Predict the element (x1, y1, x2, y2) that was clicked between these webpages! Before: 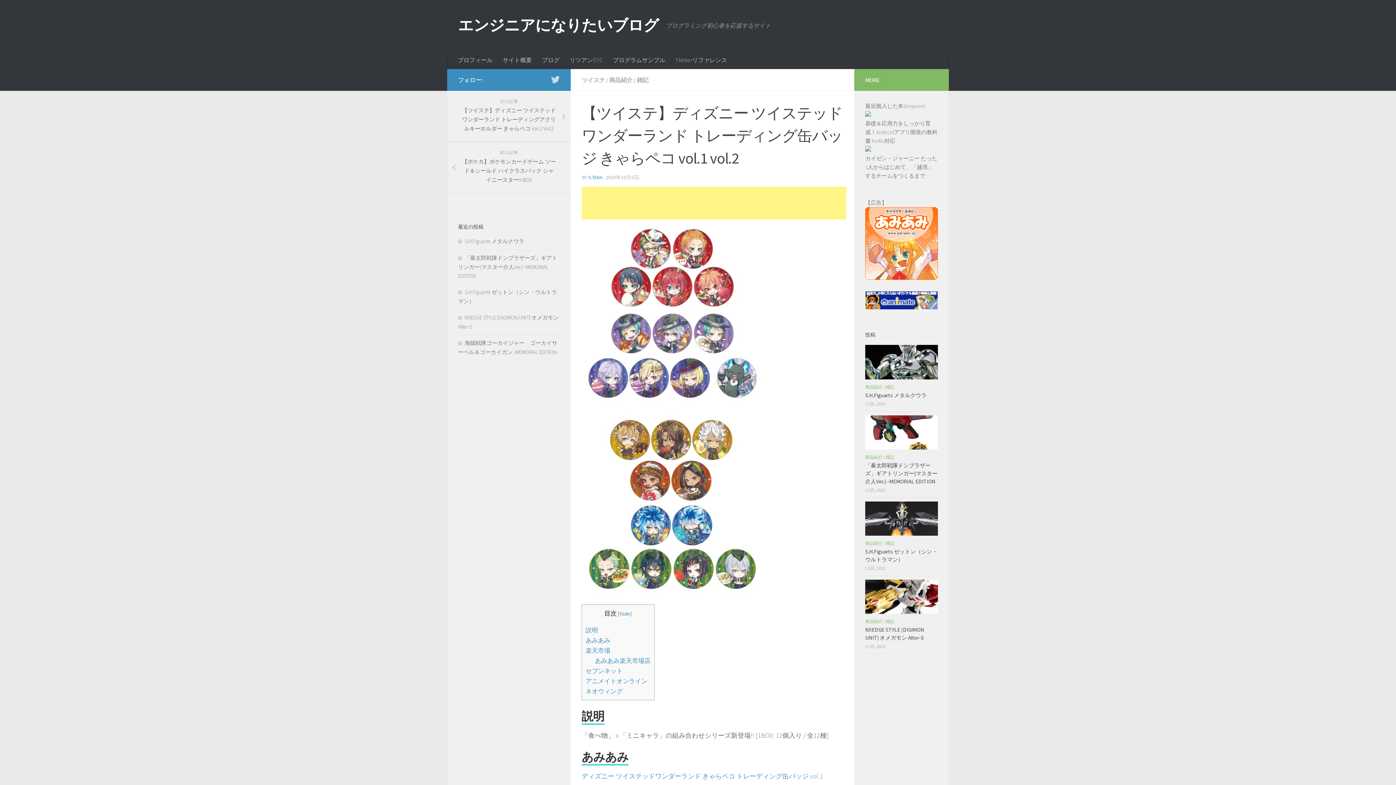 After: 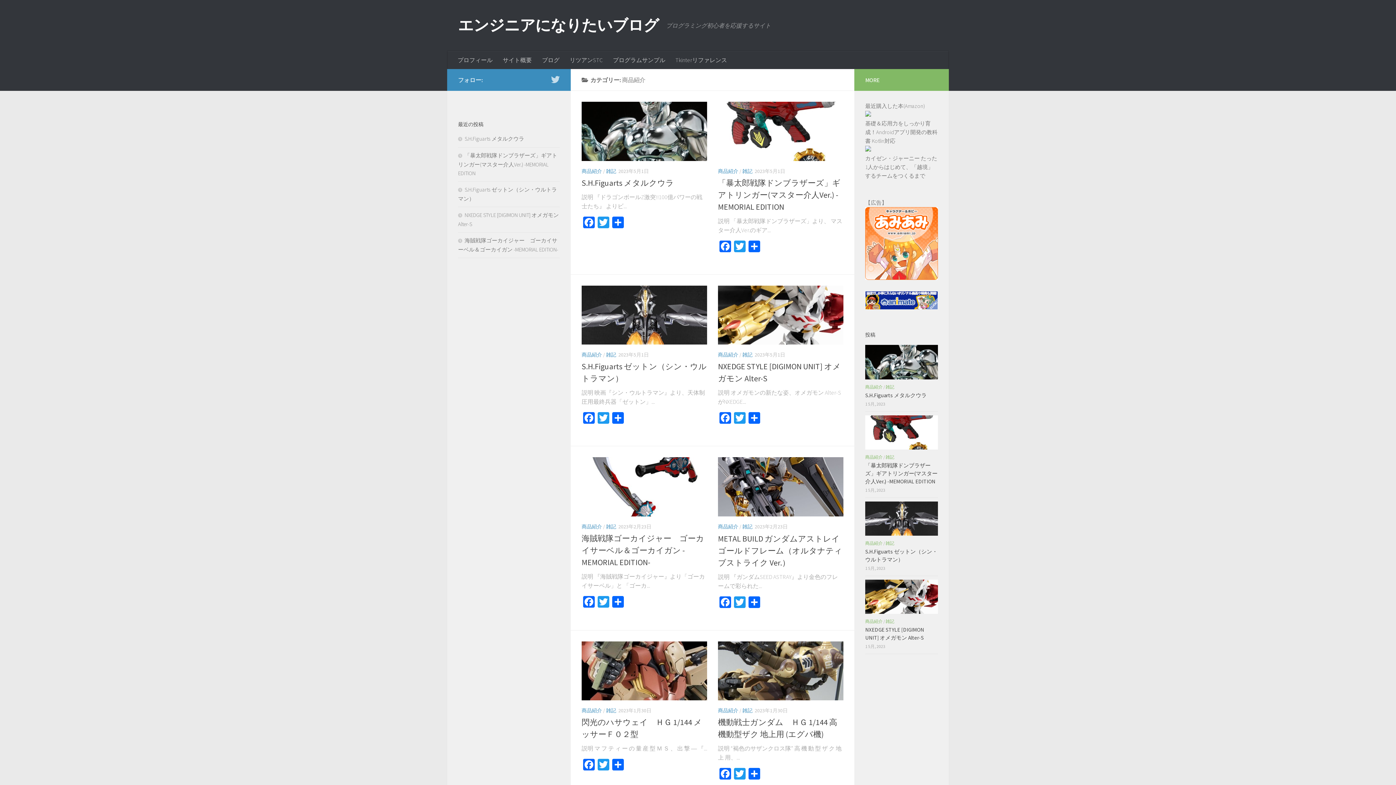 Action: label: 商品紹介 bbox: (865, 454, 882, 459)